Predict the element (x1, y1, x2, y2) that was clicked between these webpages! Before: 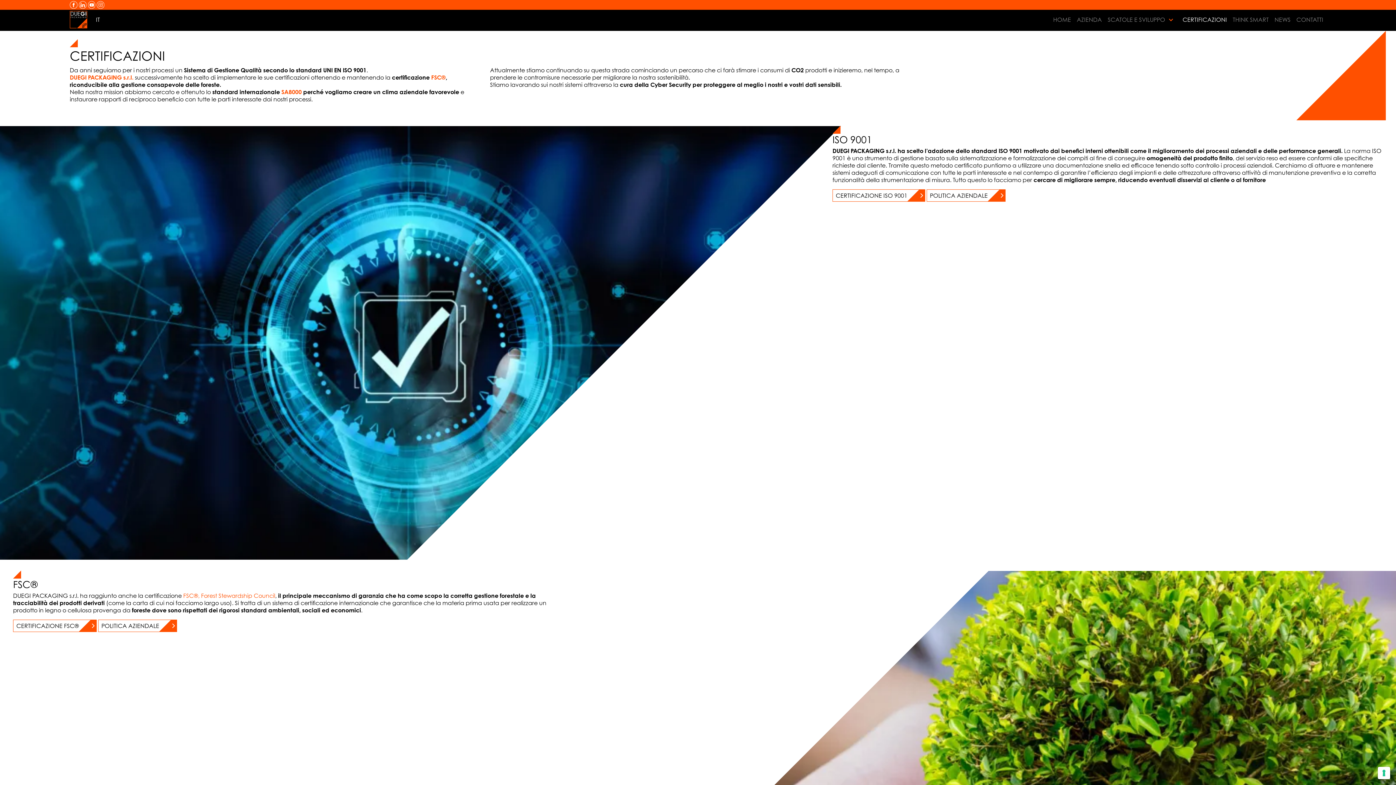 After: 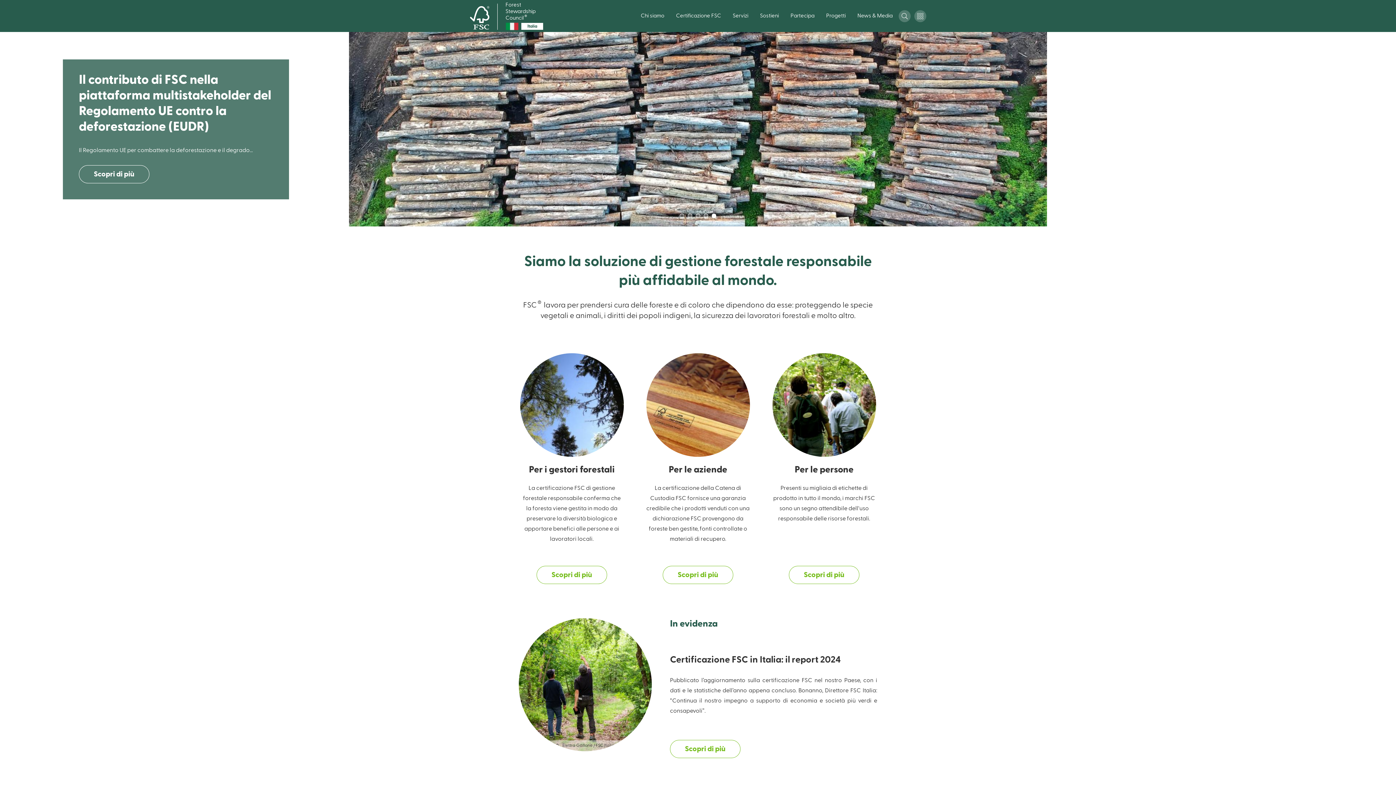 Action: bbox: (183, 592, 275, 599) label: FSC®, Forest Stewardship Council